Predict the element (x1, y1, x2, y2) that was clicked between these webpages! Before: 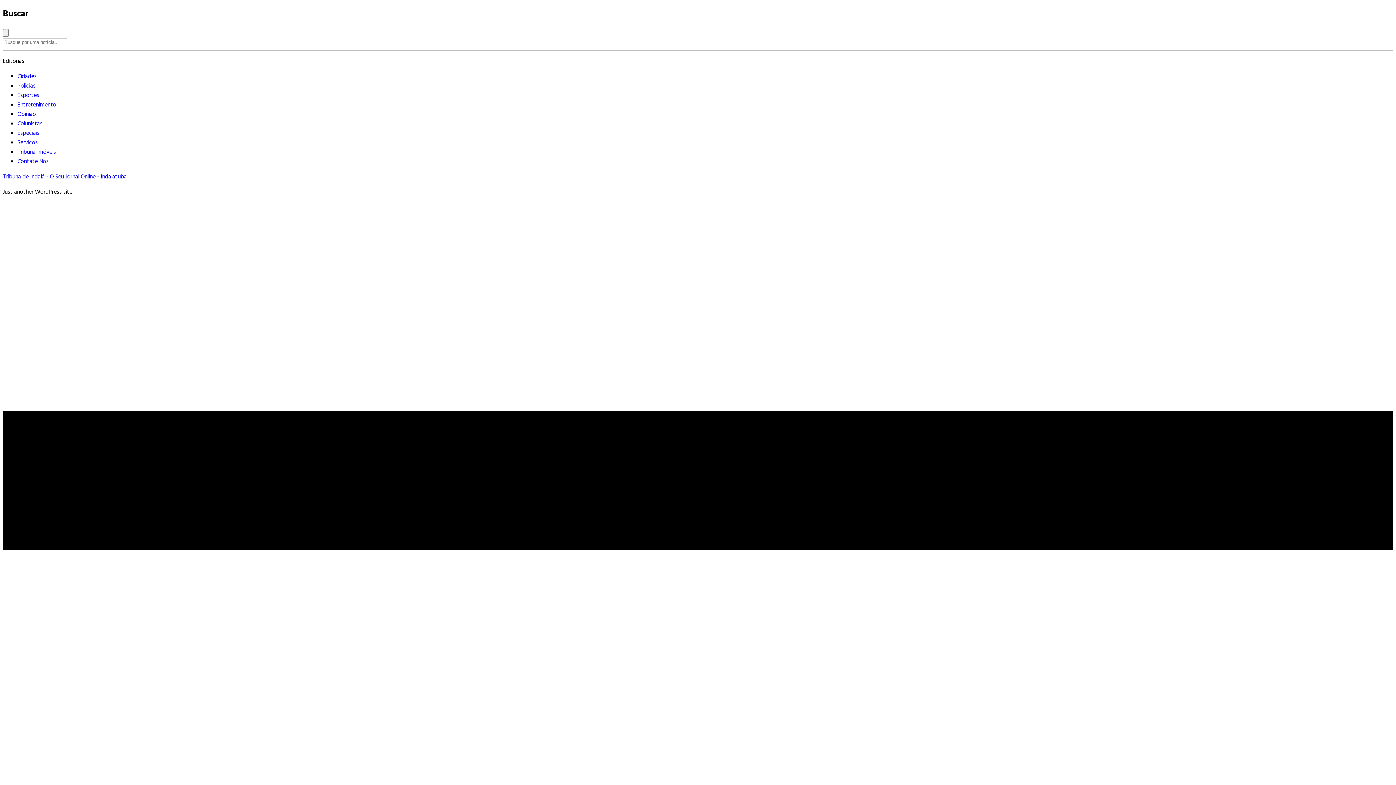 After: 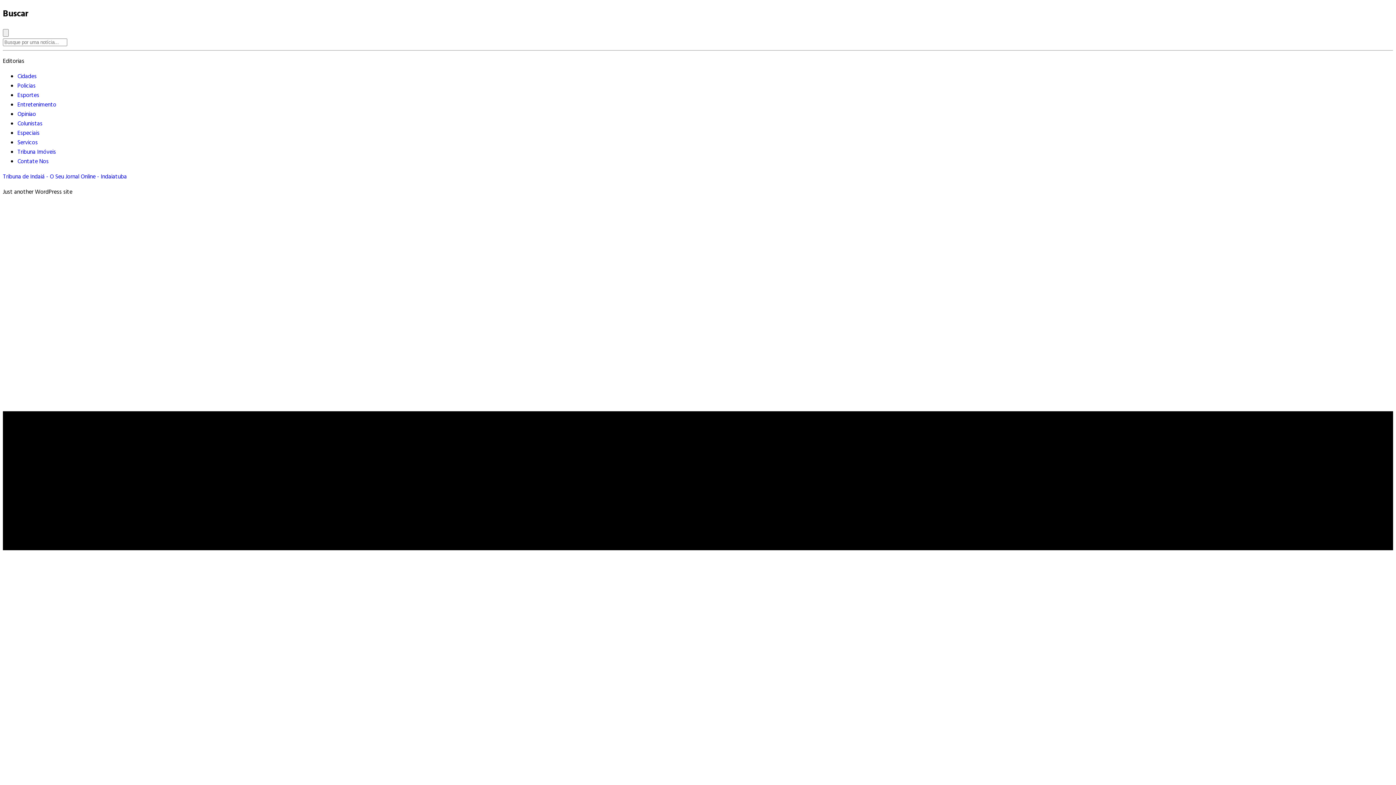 Action: label: Contate Nos bbox: (17, 157, 48, 166)